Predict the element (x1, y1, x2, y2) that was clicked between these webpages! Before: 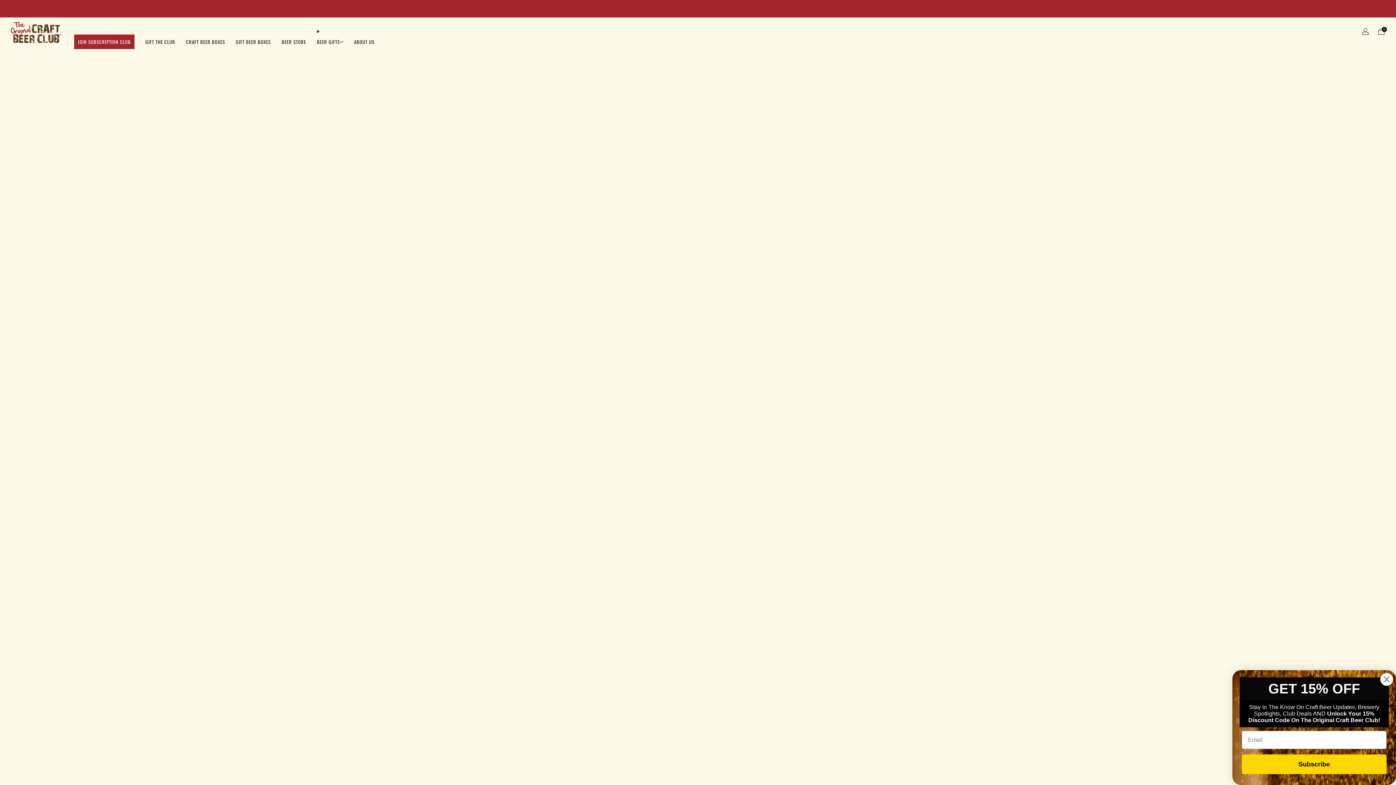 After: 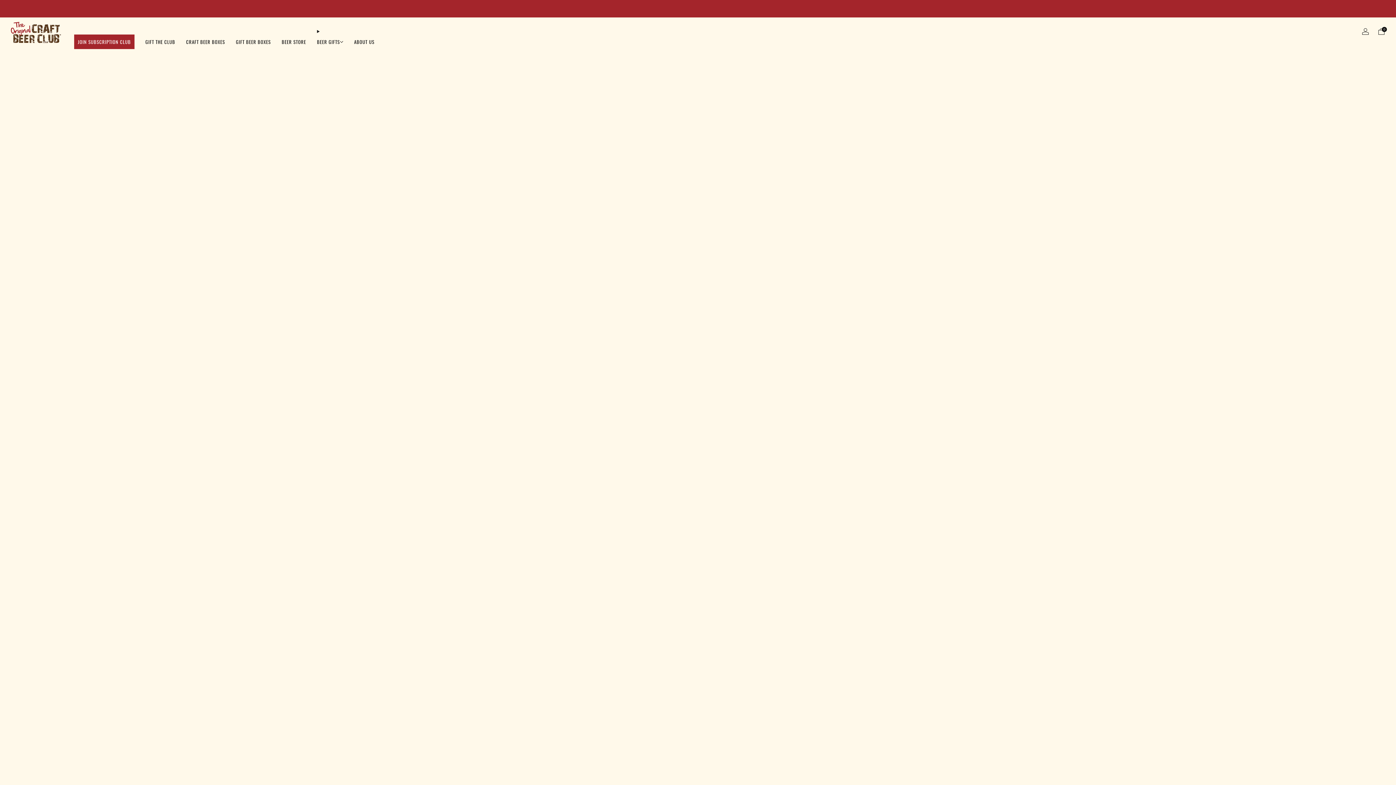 Action: bbox: (1380, 673, 1393, 686) label: Close dialog